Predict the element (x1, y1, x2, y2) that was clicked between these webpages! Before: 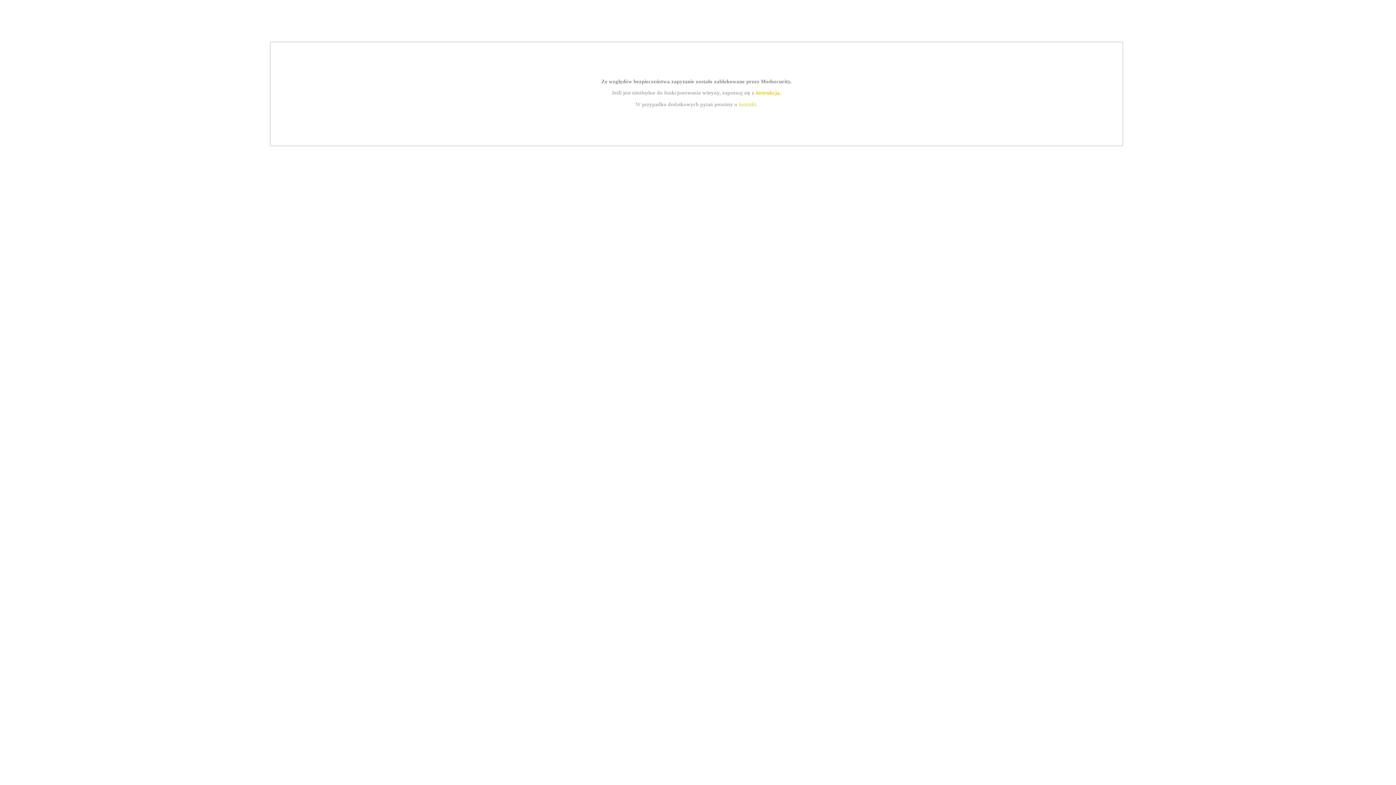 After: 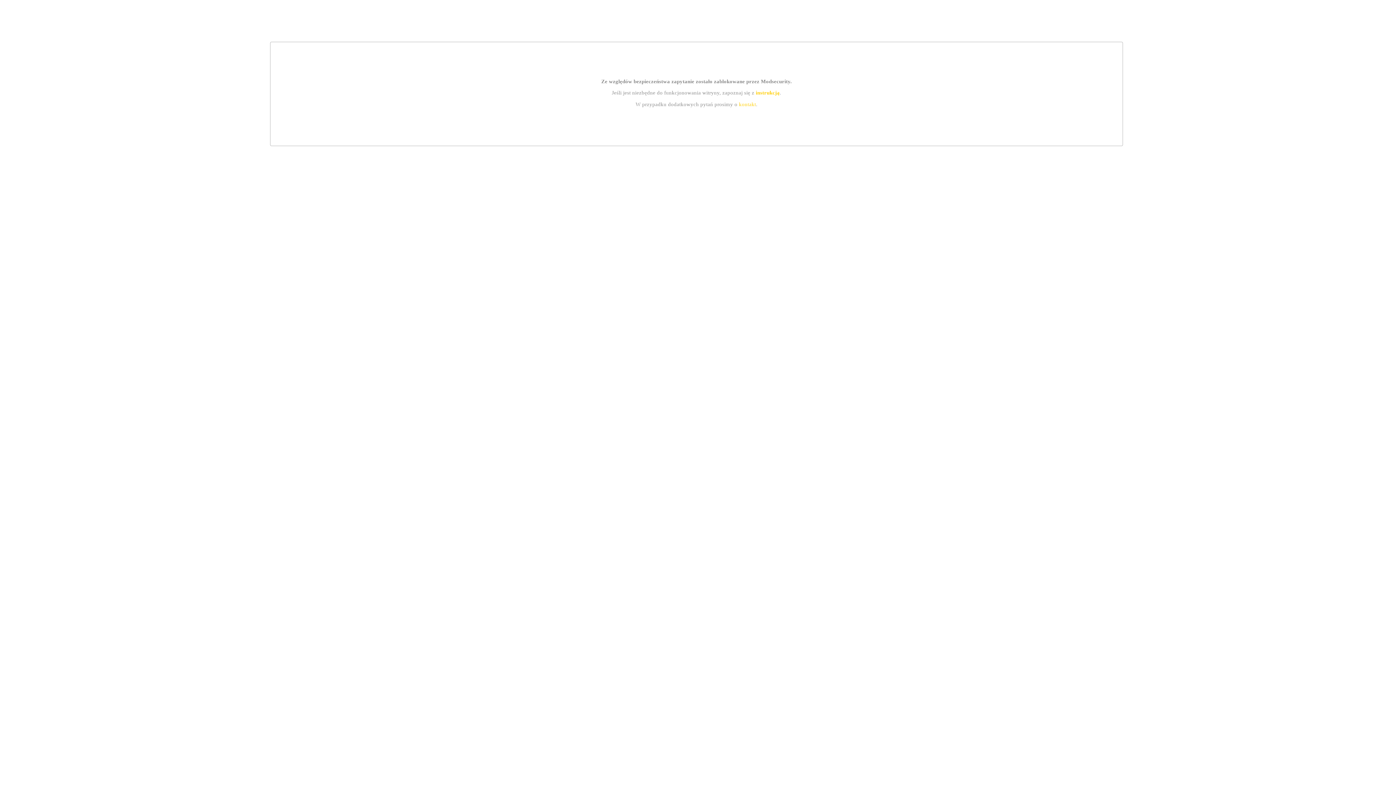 Action: bbox: (739, 101, 756, 107) label: kontakt